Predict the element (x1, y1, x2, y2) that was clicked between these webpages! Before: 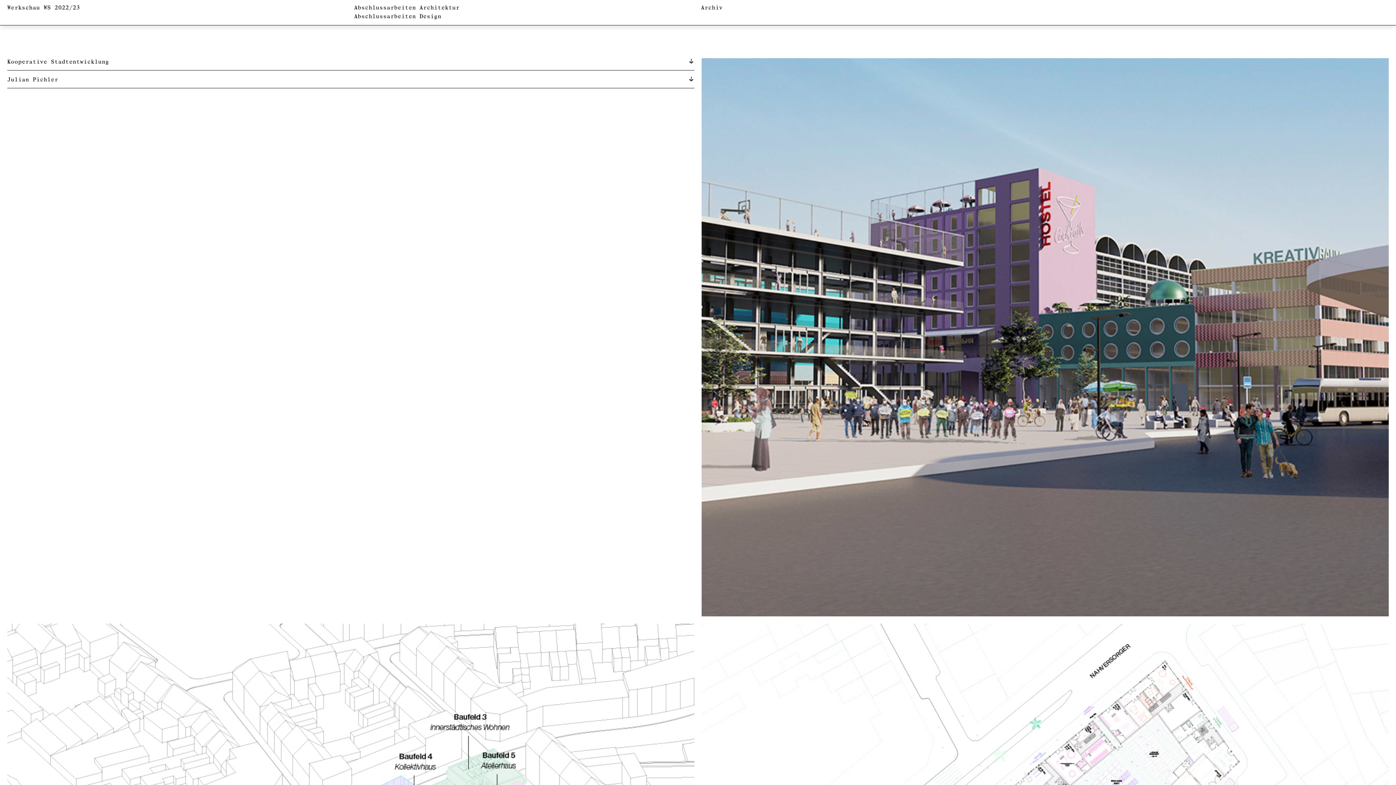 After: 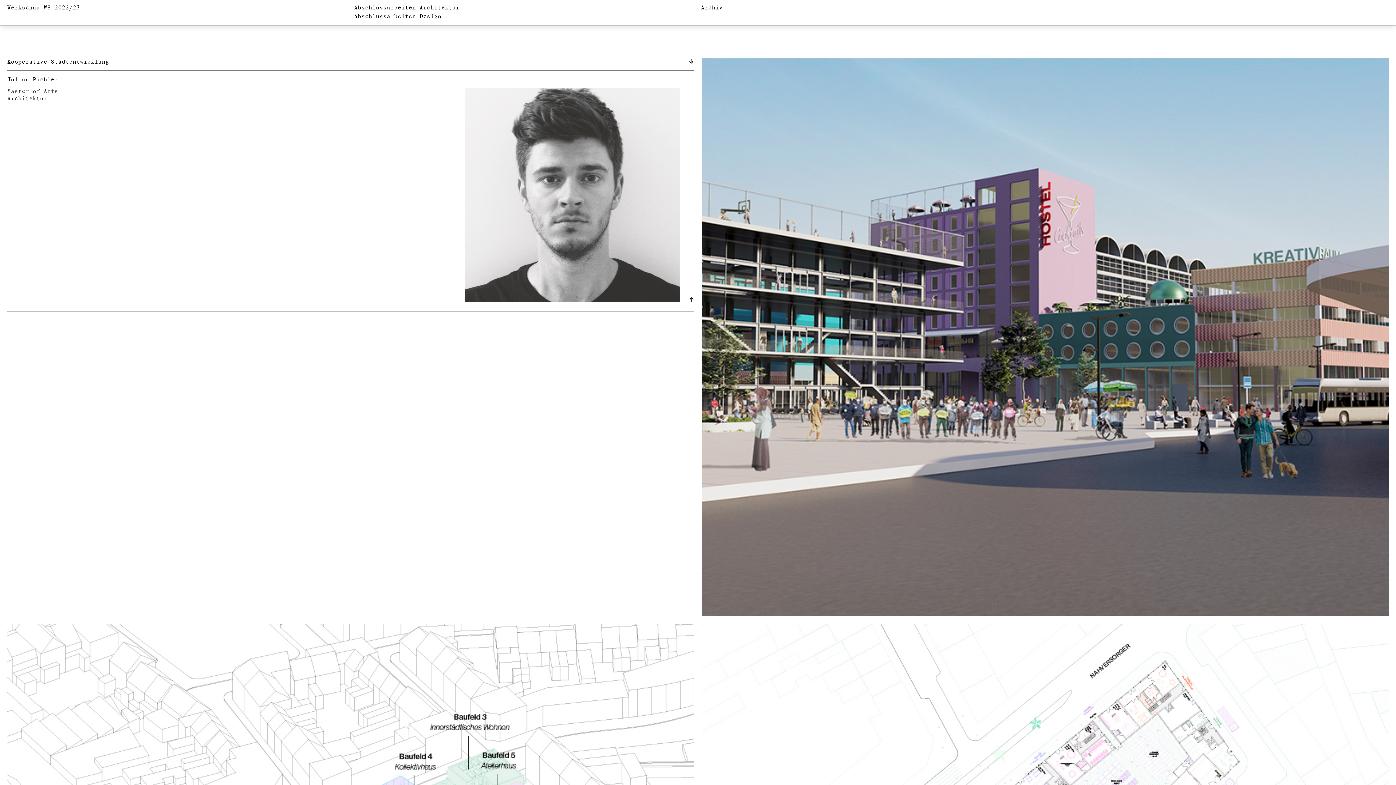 Action: bbox: (7, 76, 685, 83) label: Julian Pichler